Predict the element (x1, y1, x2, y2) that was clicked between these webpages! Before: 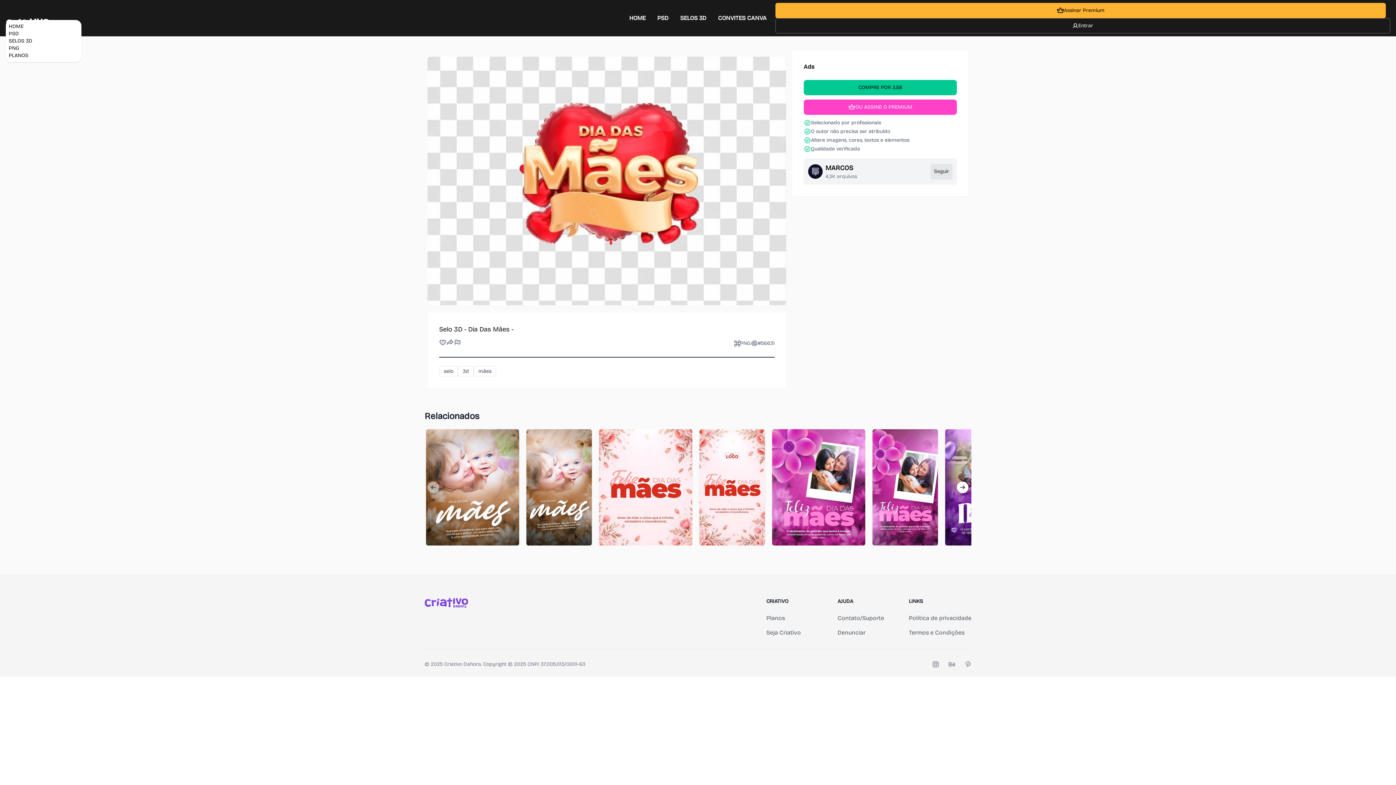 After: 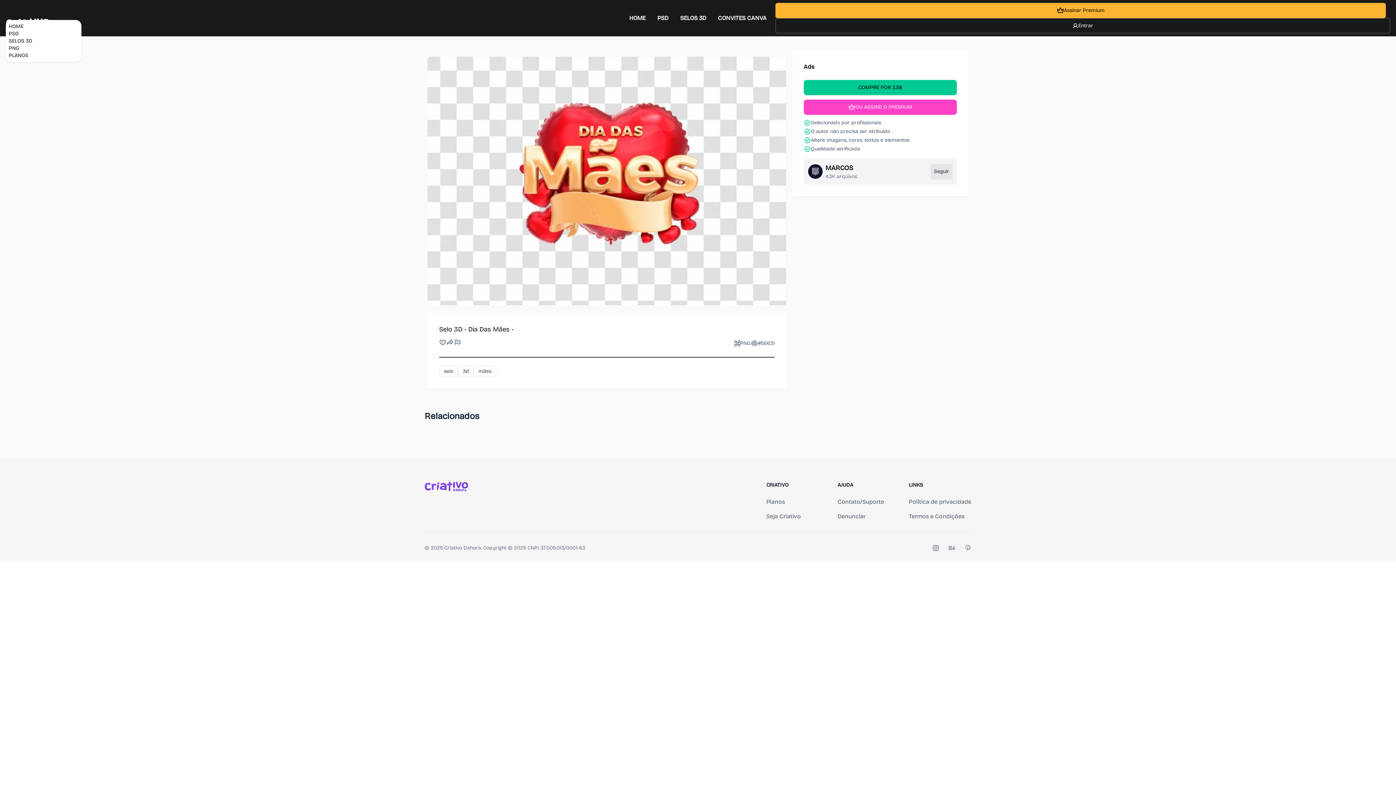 Action: label: Pagina Home bbox: (424, 598, 468, 608)